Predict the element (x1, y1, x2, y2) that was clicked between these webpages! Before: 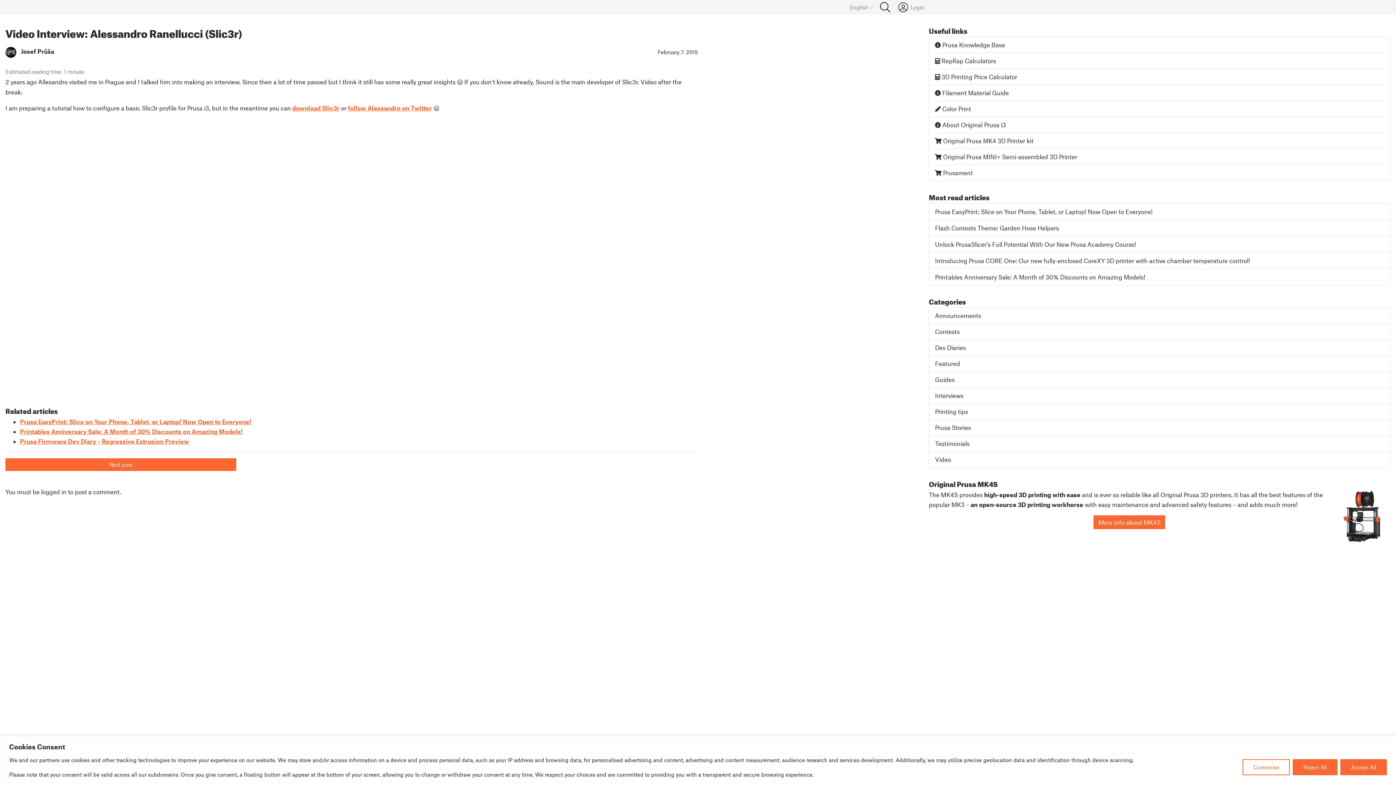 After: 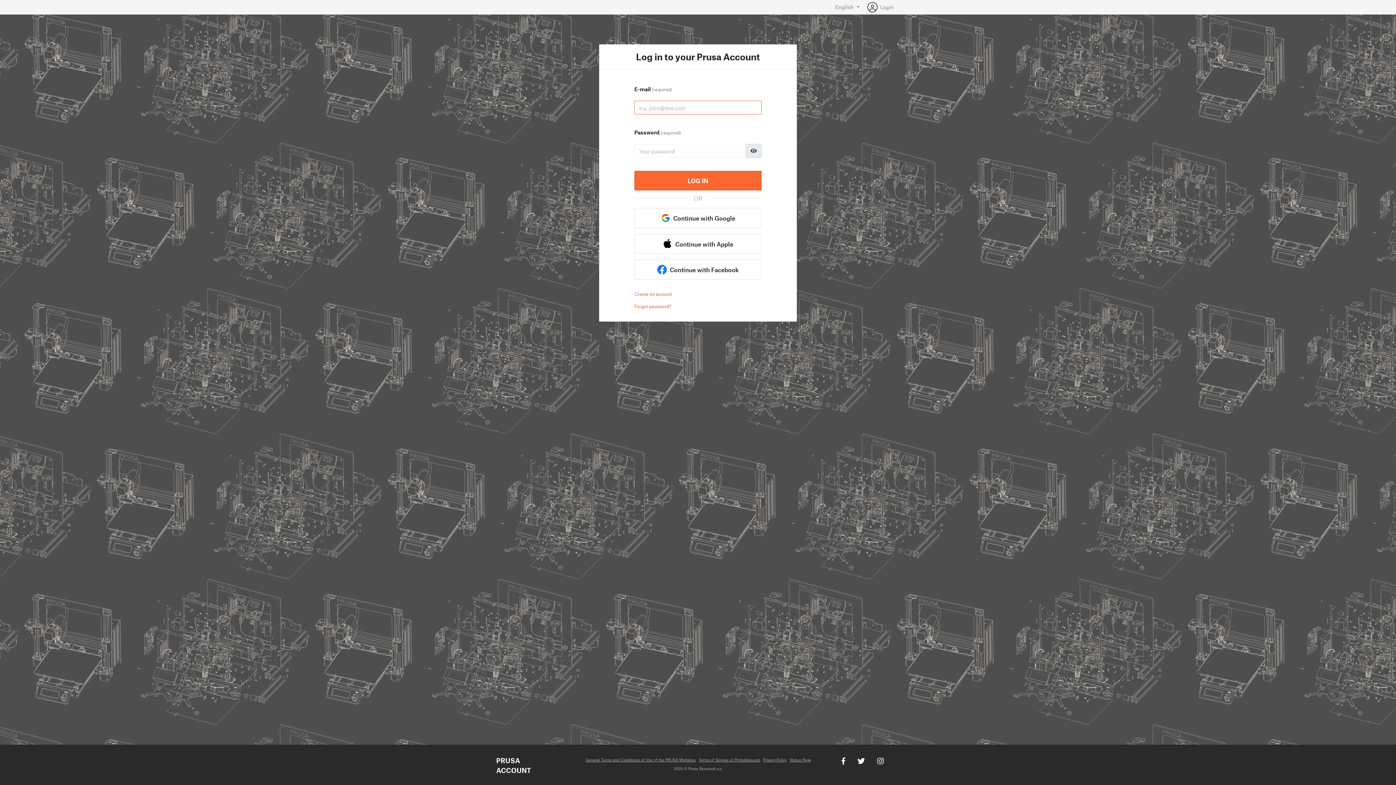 Action: bbox: (898, 1, 925, 12) label: Login